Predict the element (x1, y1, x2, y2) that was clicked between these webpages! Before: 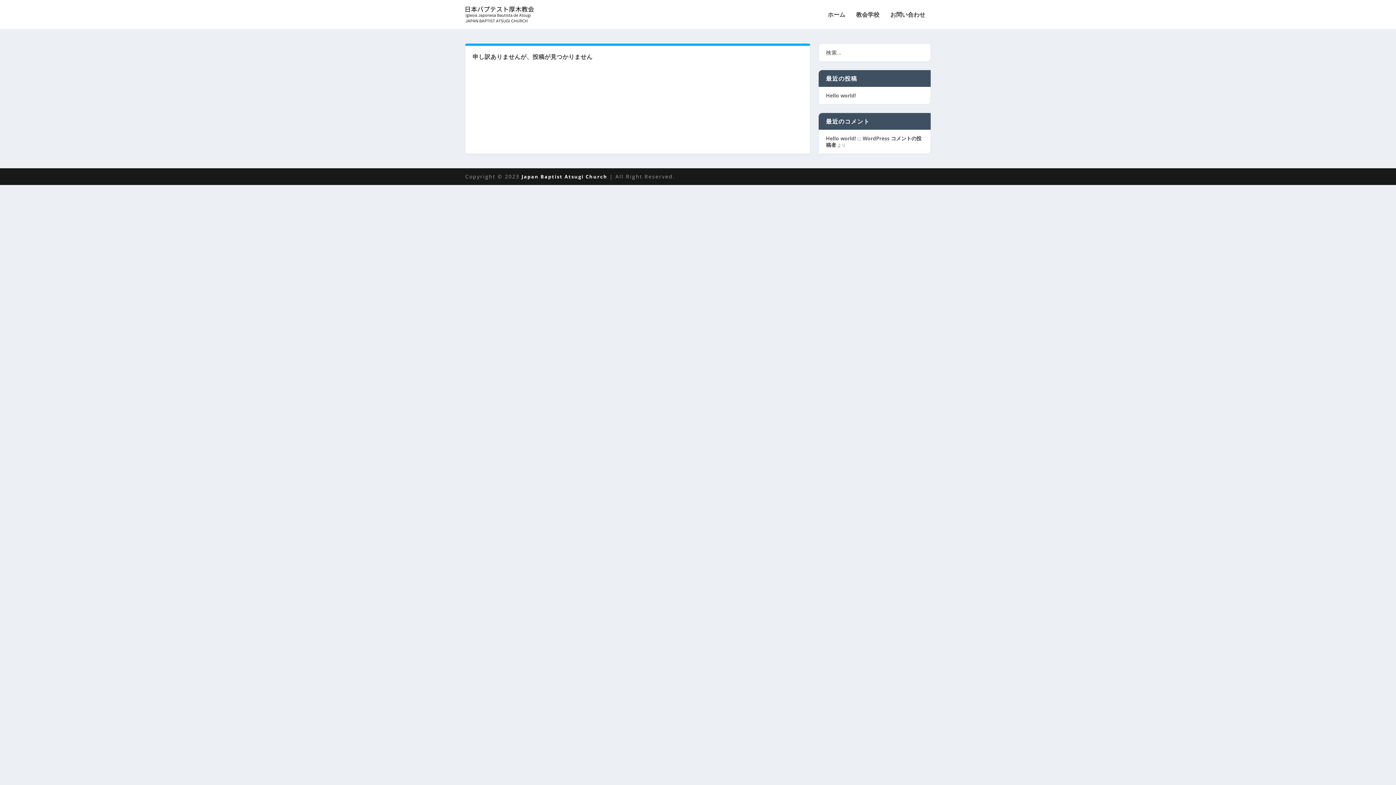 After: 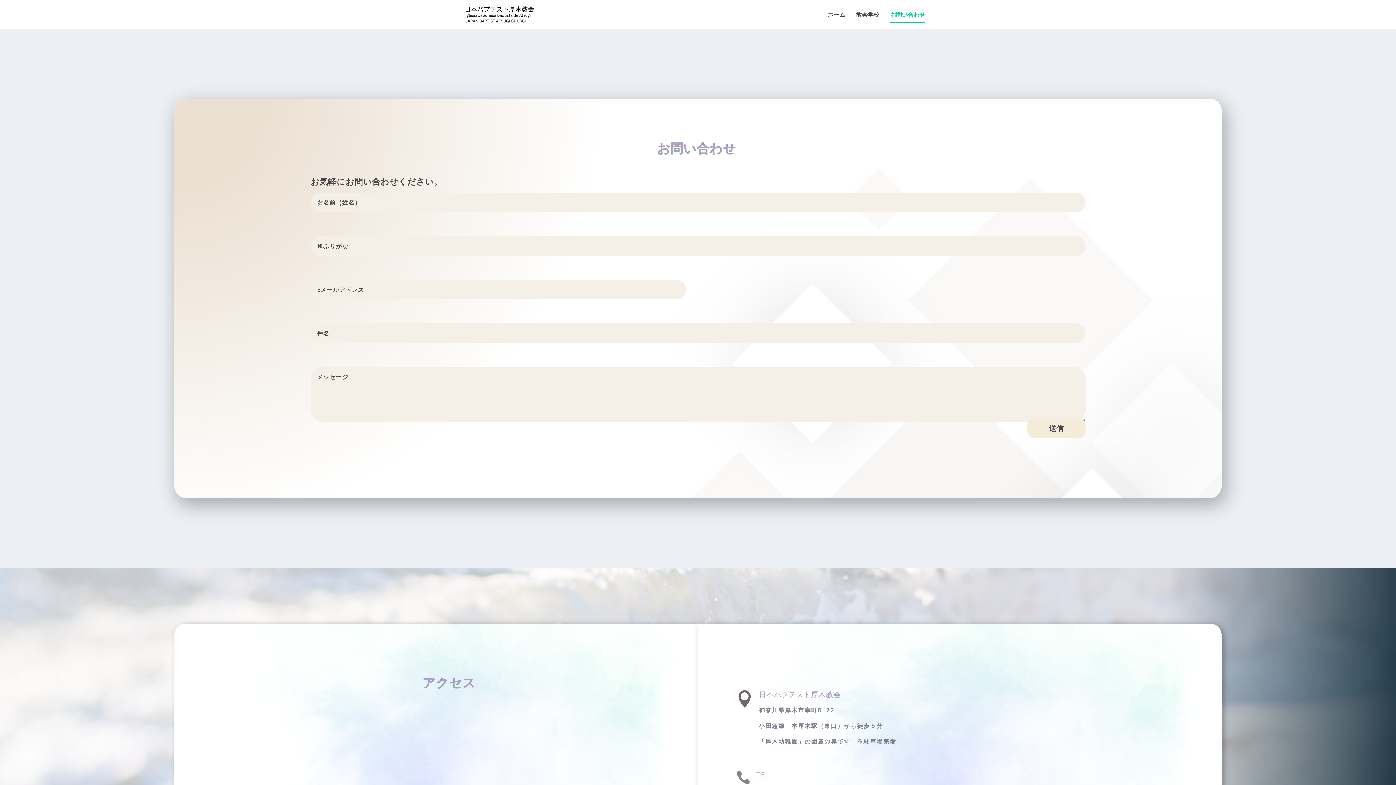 Action: bbox: (890, 11, 925, 29) label: お問い合わせ